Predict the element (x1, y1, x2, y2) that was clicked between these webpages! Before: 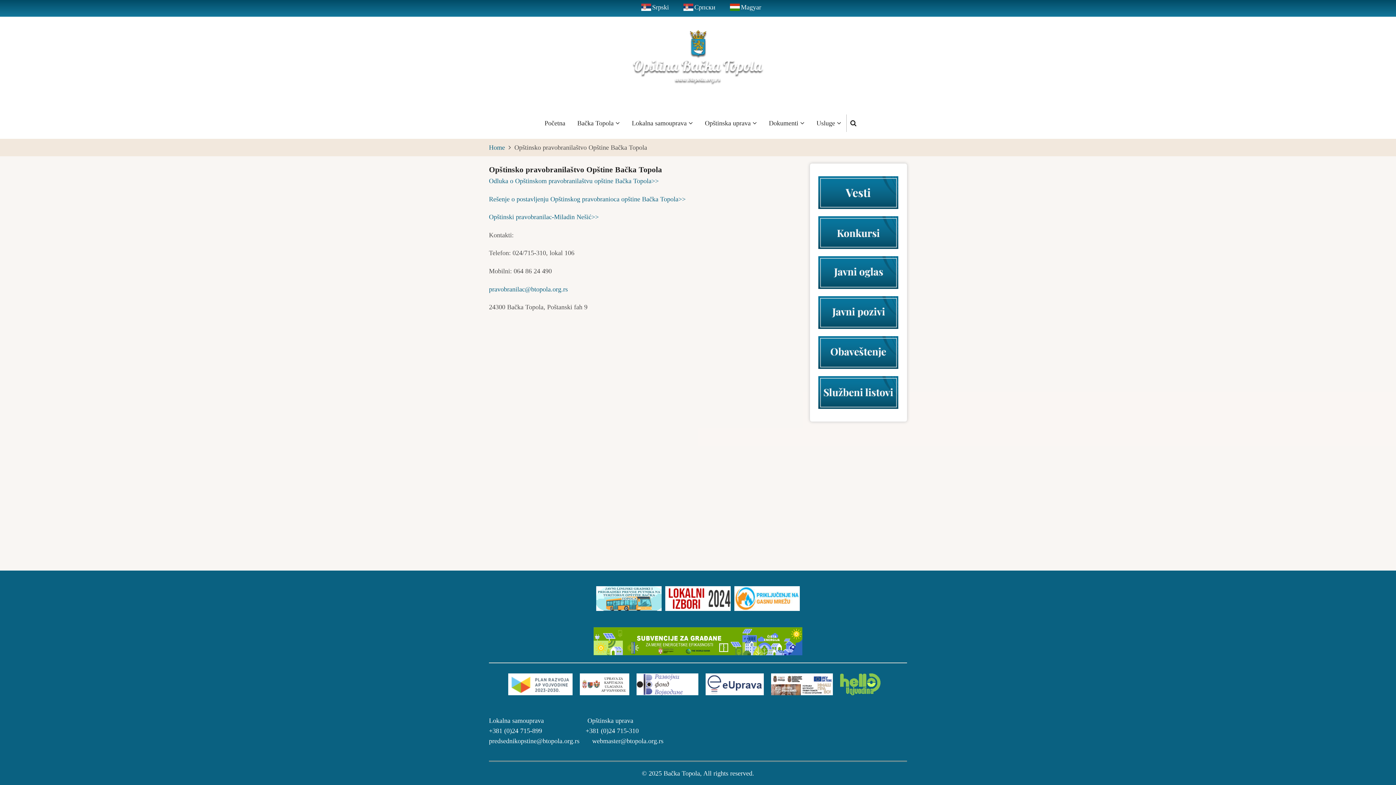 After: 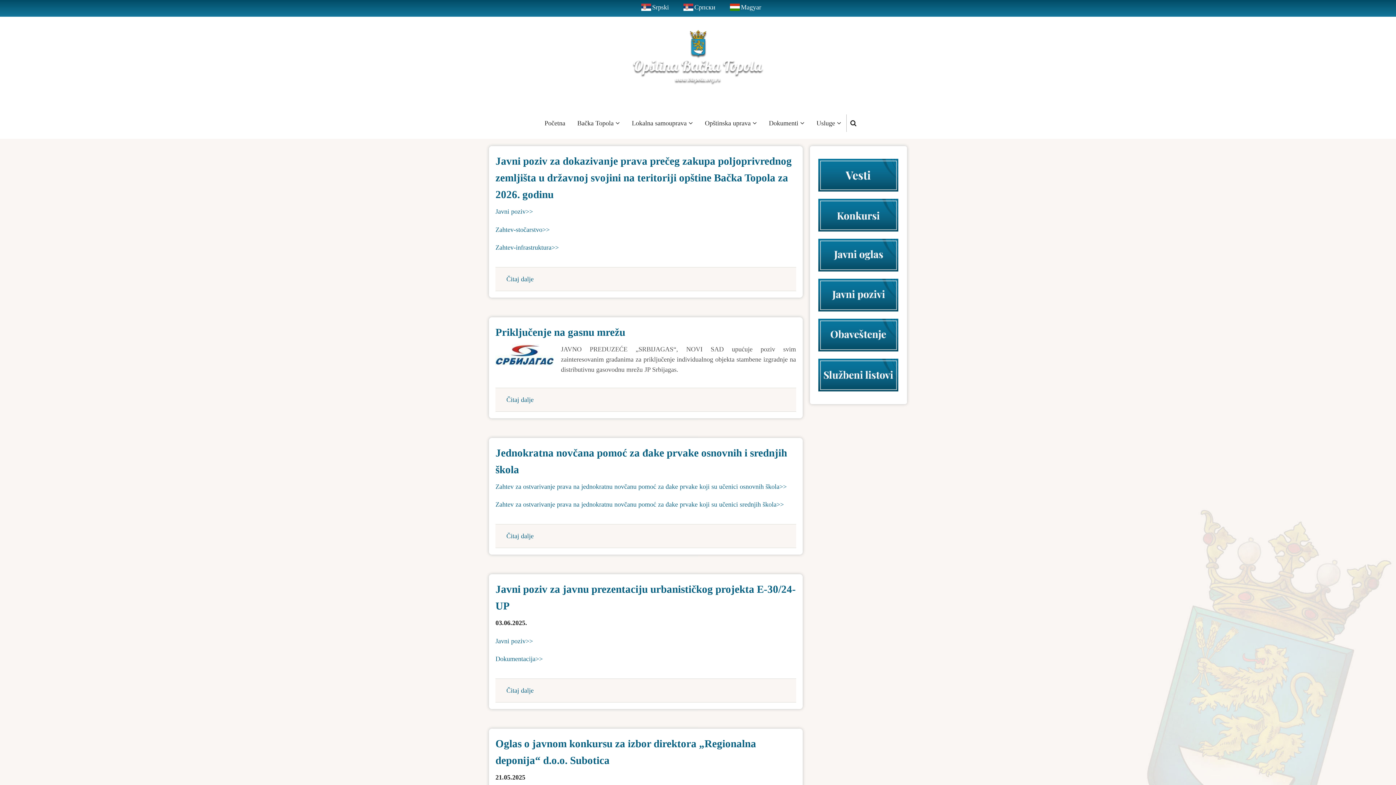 Action: label: Home bbox: (489, 144, 505, 151)